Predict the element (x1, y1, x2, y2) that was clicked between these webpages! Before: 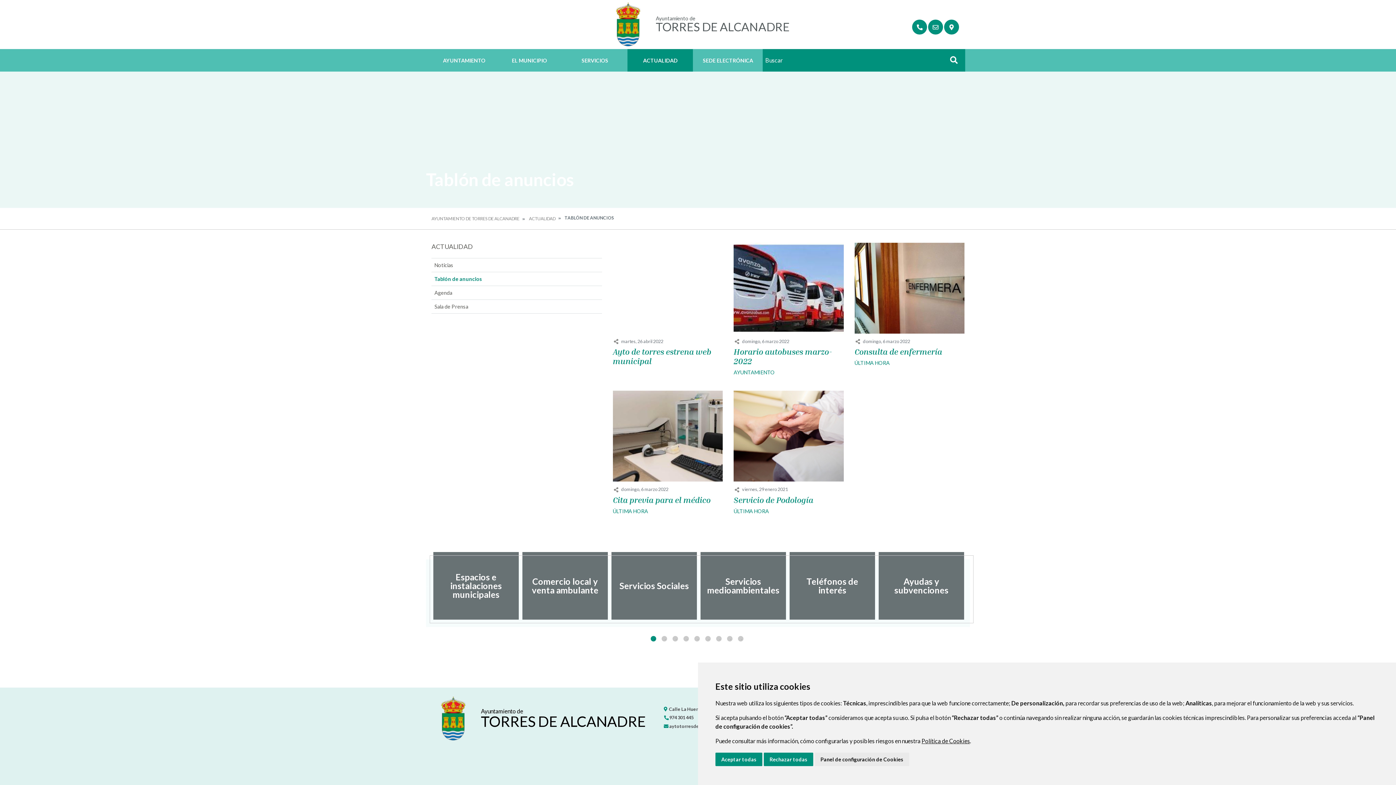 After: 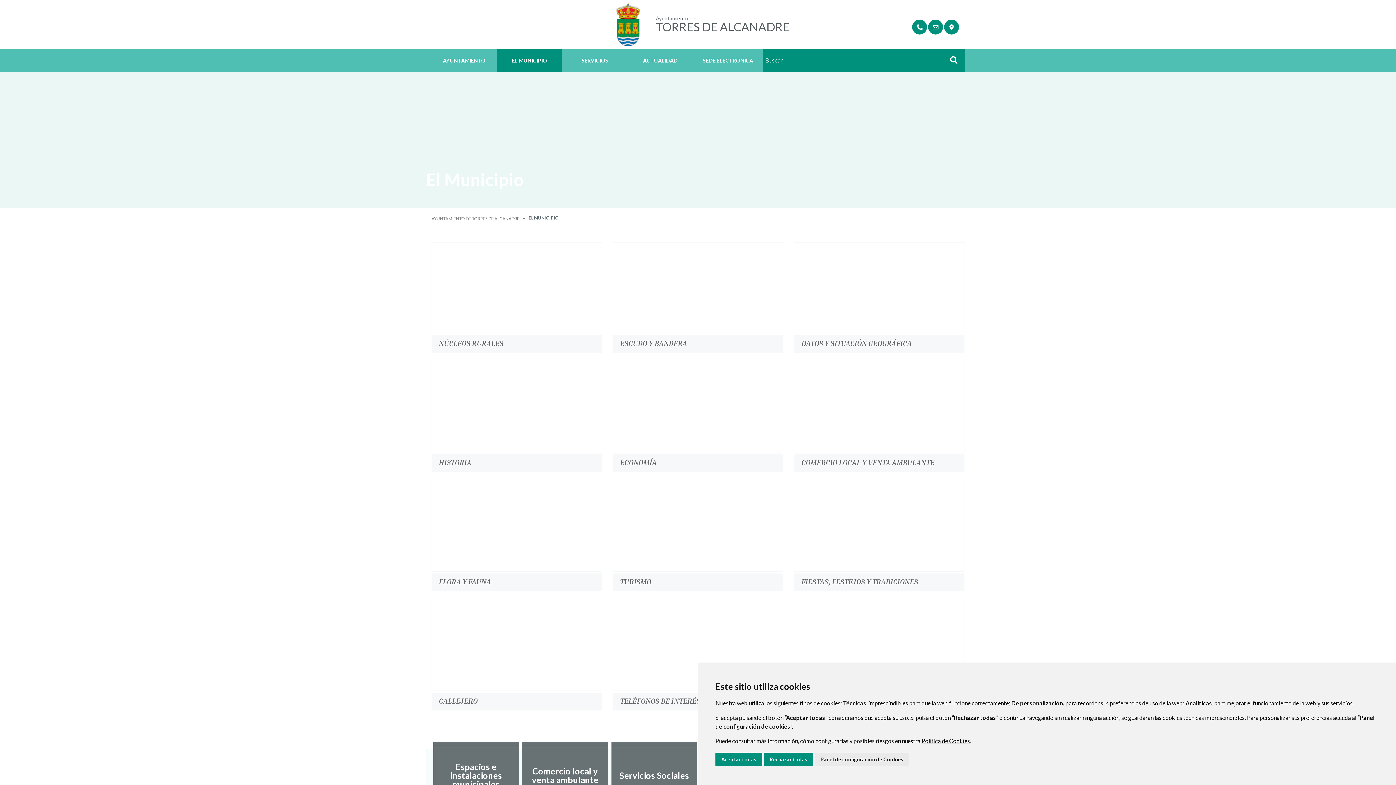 Action: bbox: (512, 56, 547, 64) label: EL MUNICIPIO